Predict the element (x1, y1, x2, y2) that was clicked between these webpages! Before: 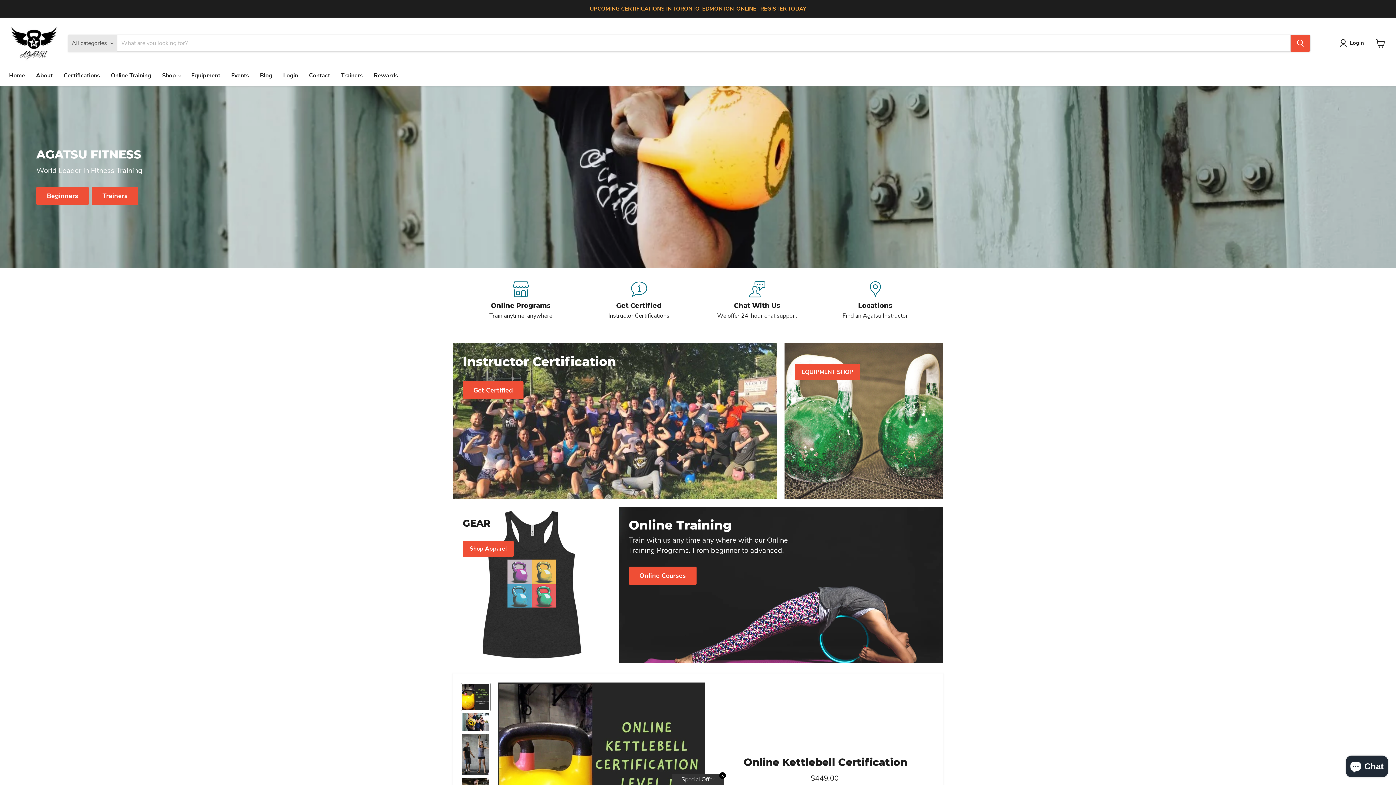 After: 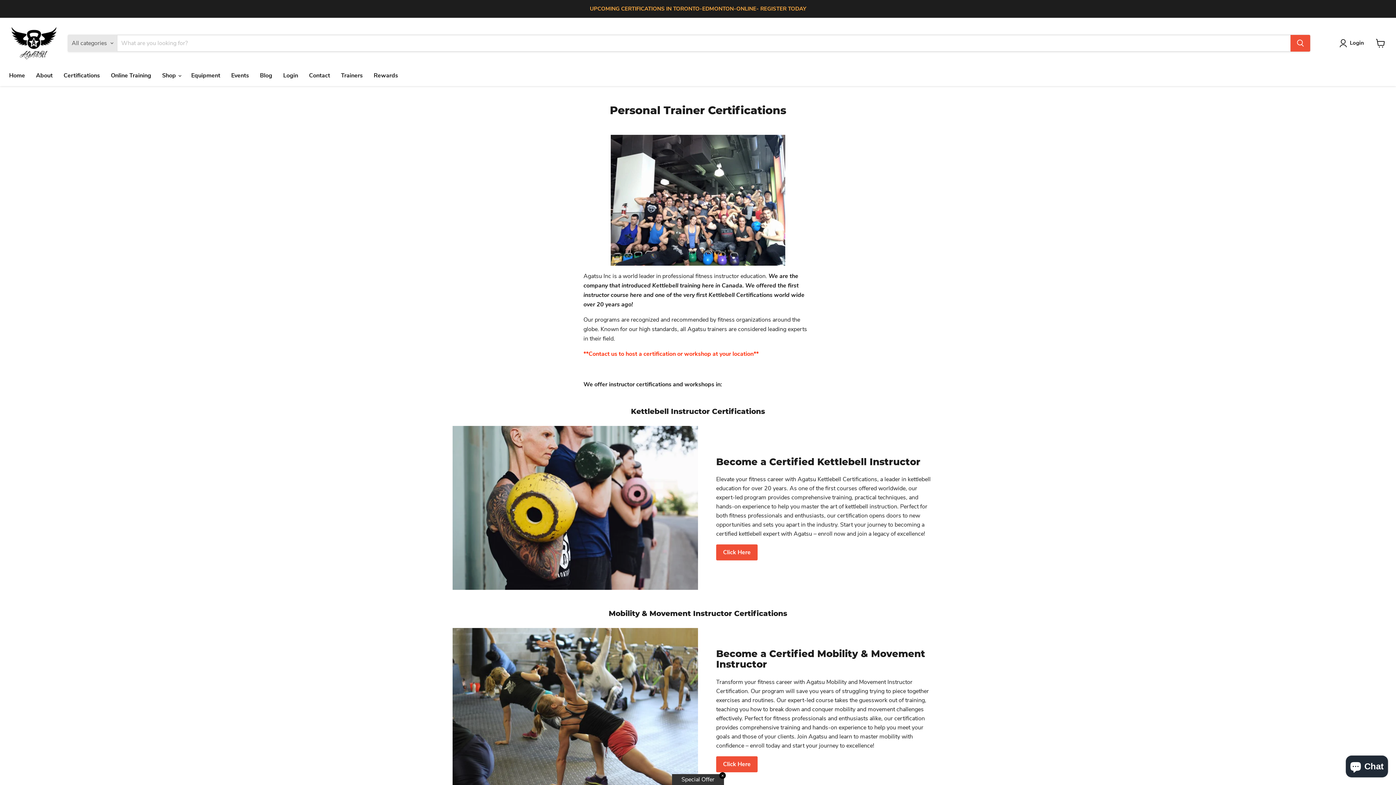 Action: bbox: (580, 281, 698, 319)